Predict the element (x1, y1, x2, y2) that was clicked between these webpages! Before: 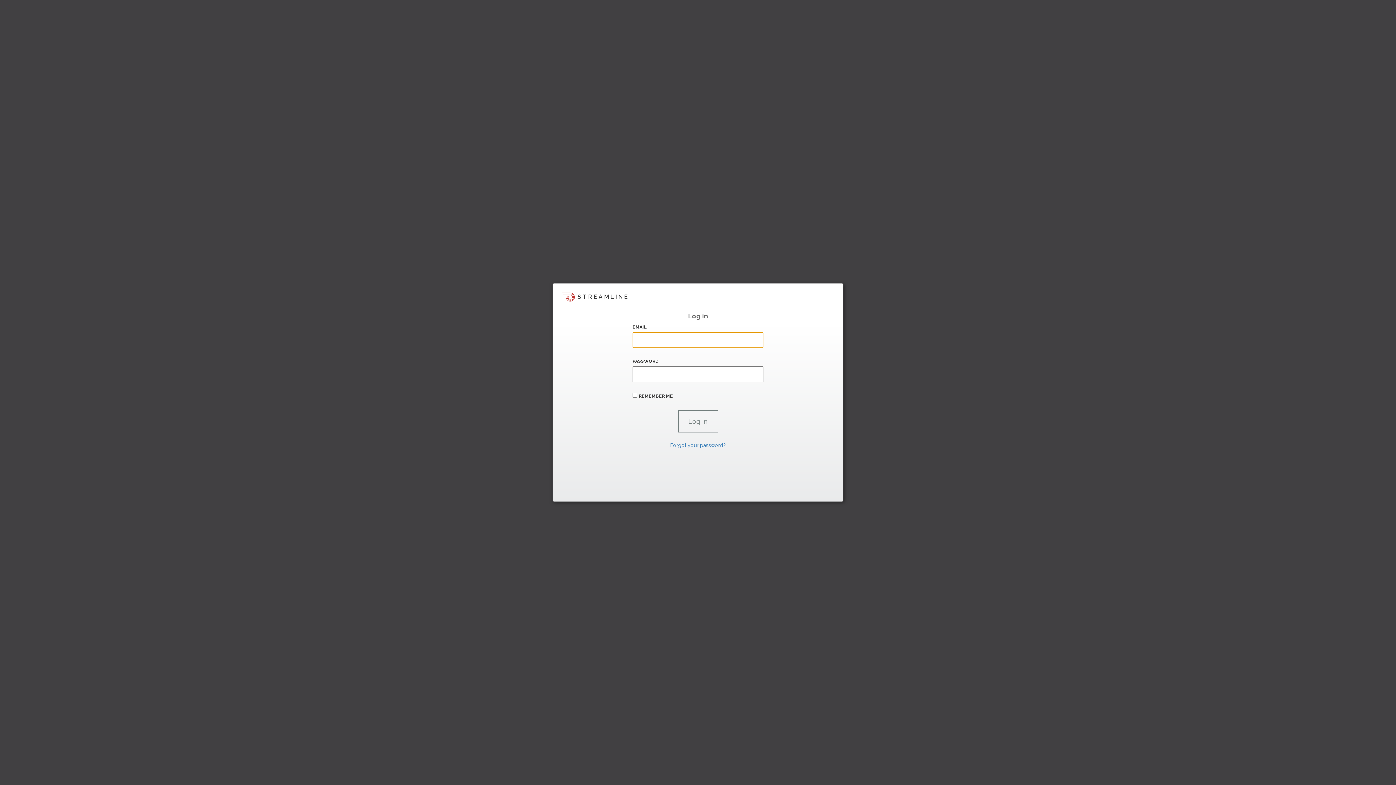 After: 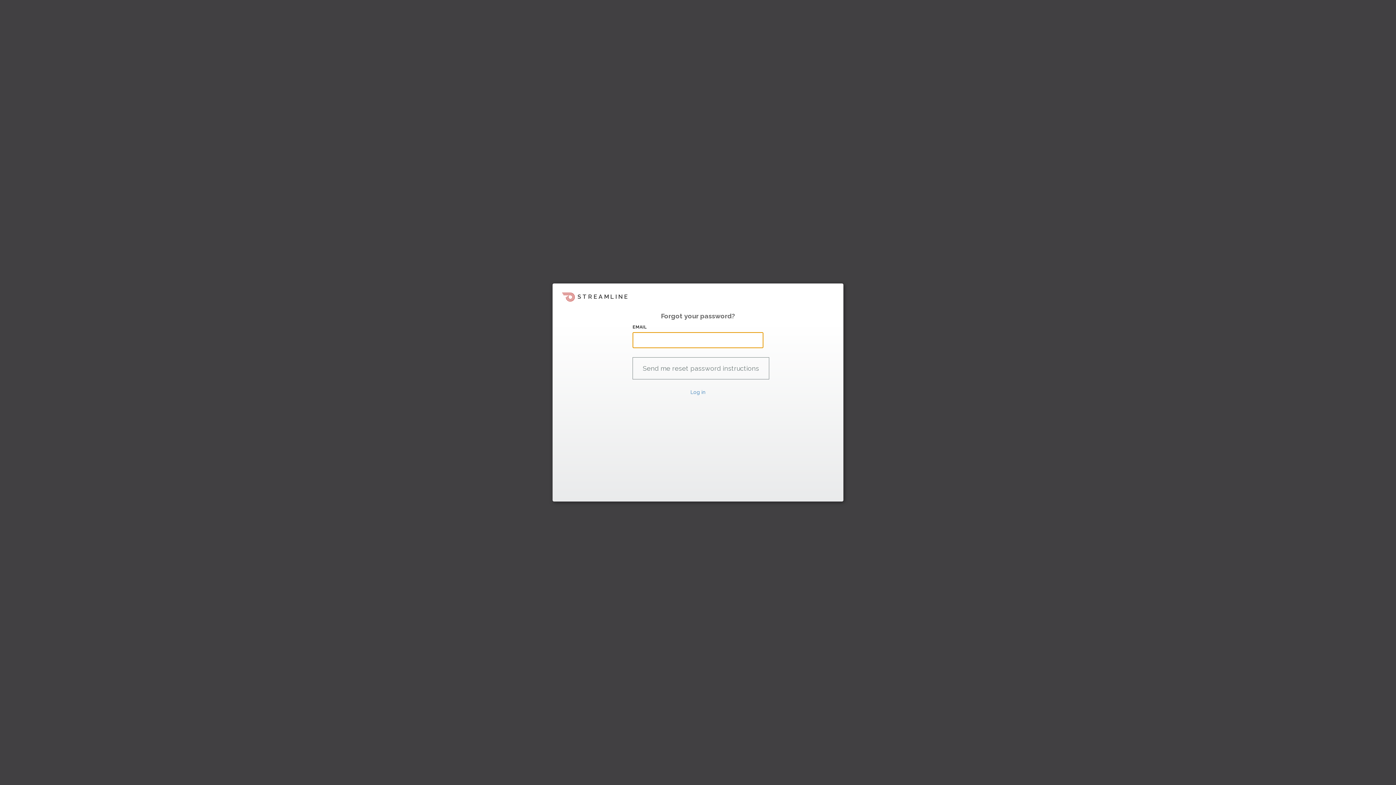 Action: label: Forgot your password? bbox: (670, 442, 726, 448)